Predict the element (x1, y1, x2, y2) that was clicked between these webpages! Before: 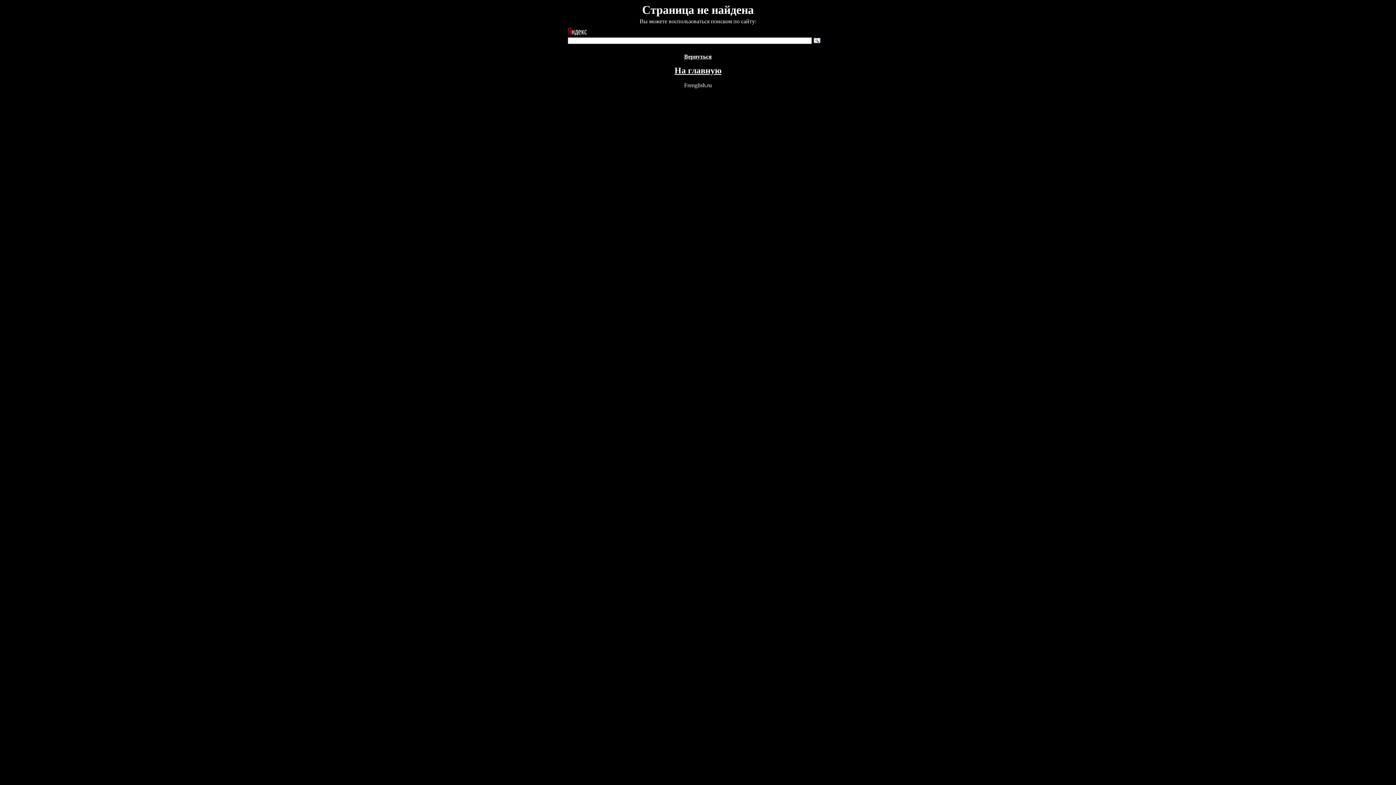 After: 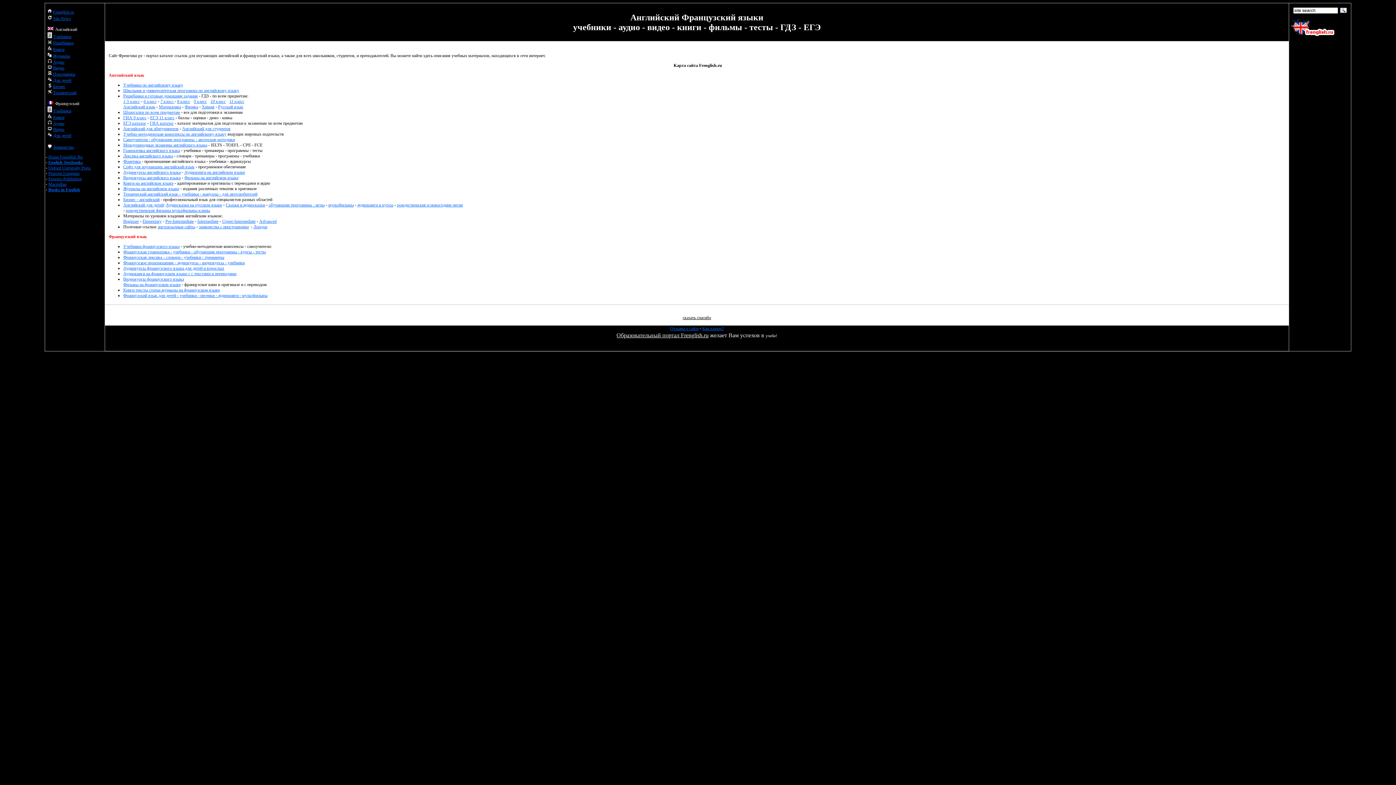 Action: bbox: (674, 65, 721, 75) label: На главную